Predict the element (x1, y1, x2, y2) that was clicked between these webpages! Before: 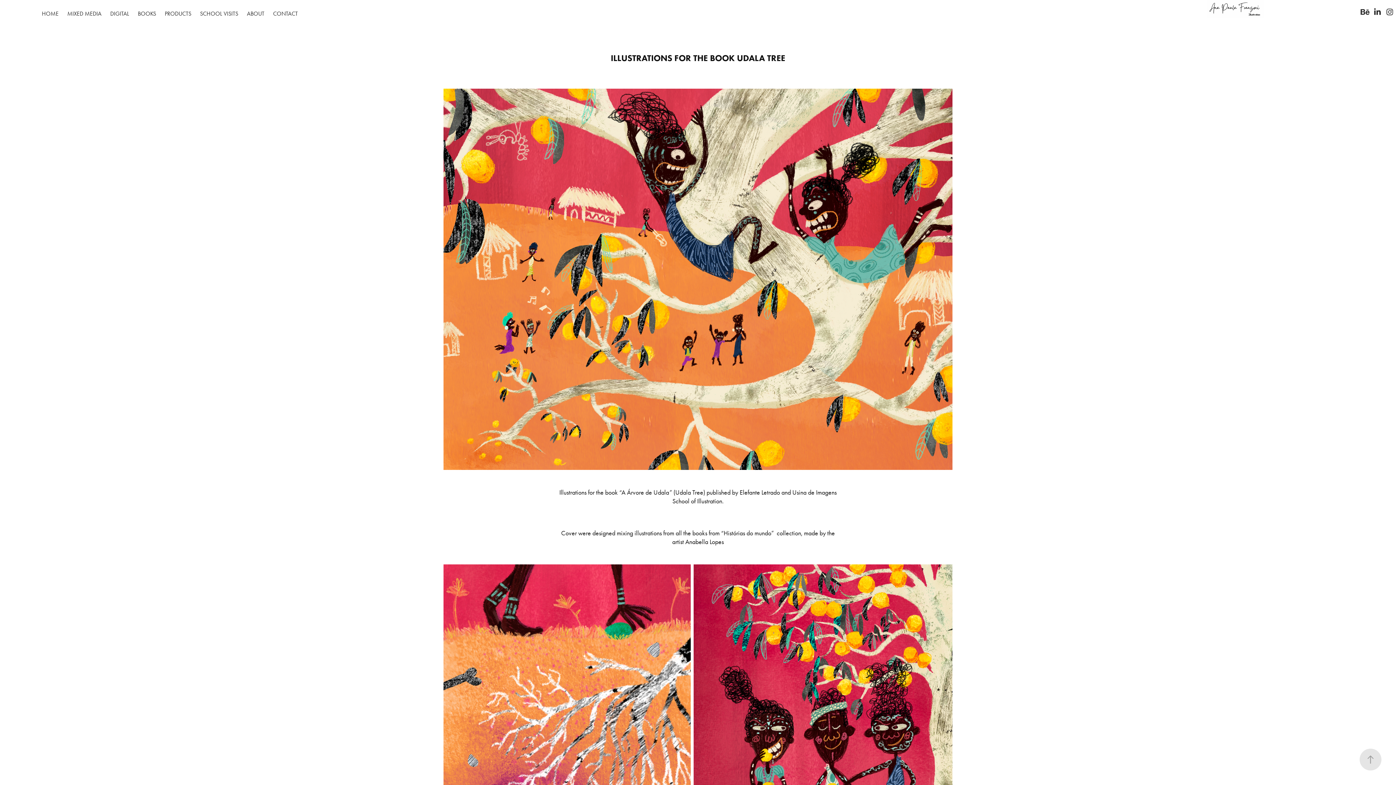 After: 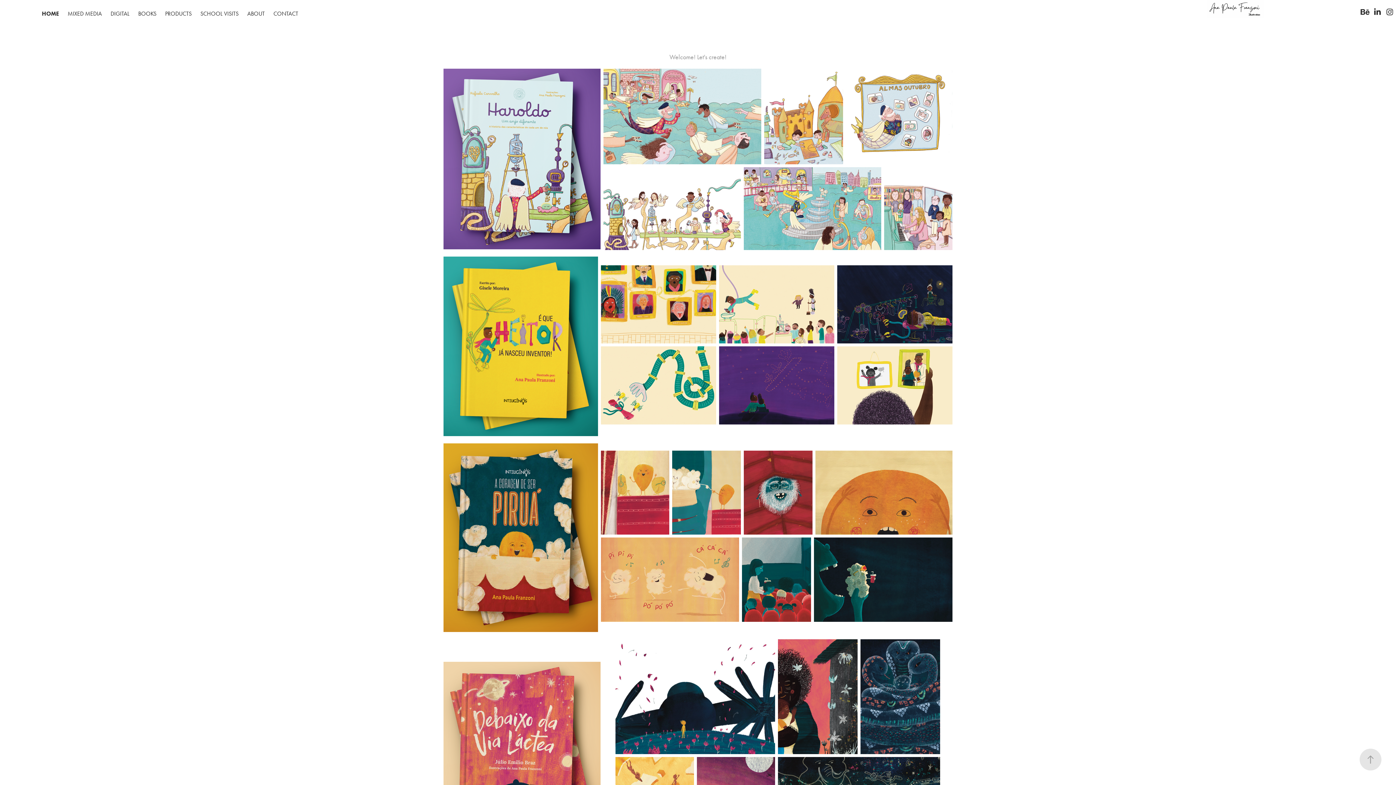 Action: bbox: (41, 10, 58, 17) label: HOME